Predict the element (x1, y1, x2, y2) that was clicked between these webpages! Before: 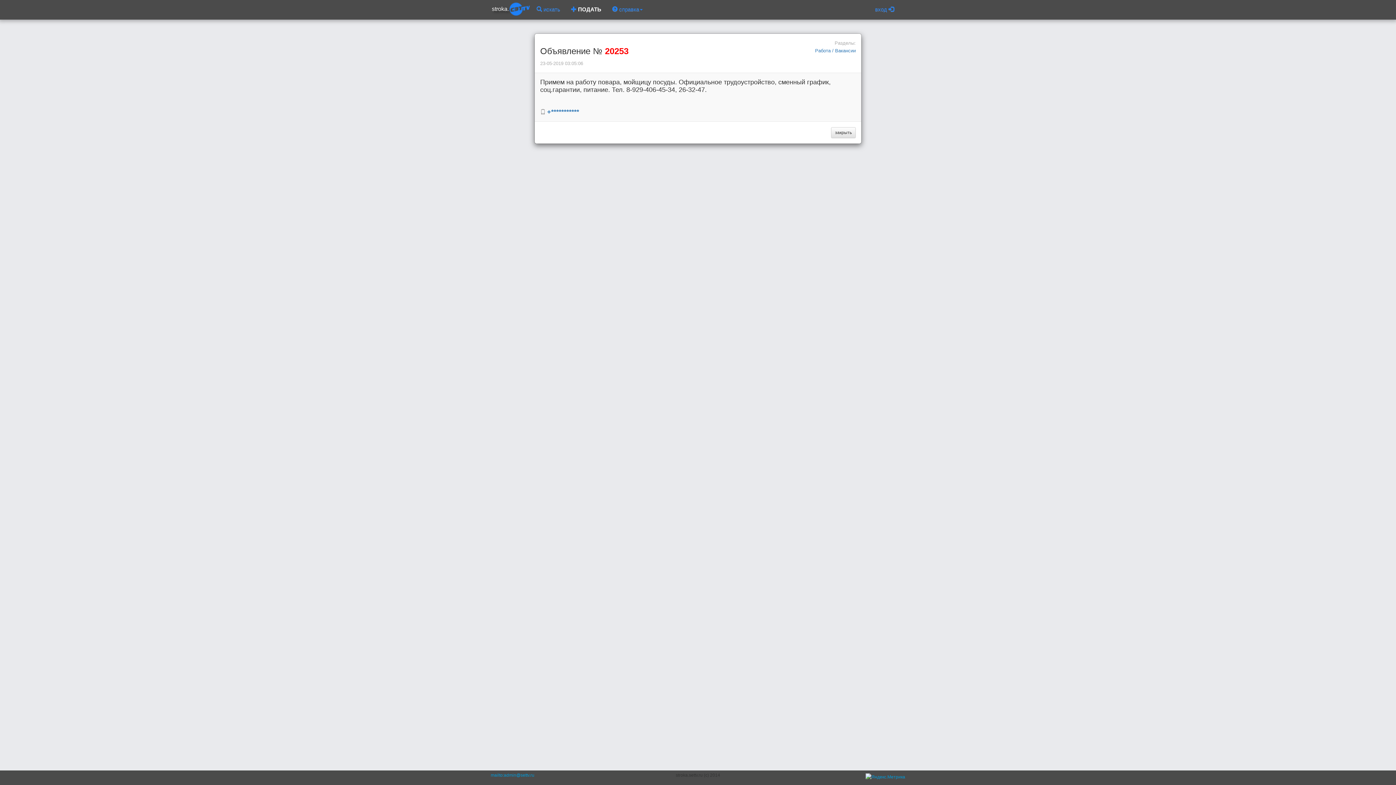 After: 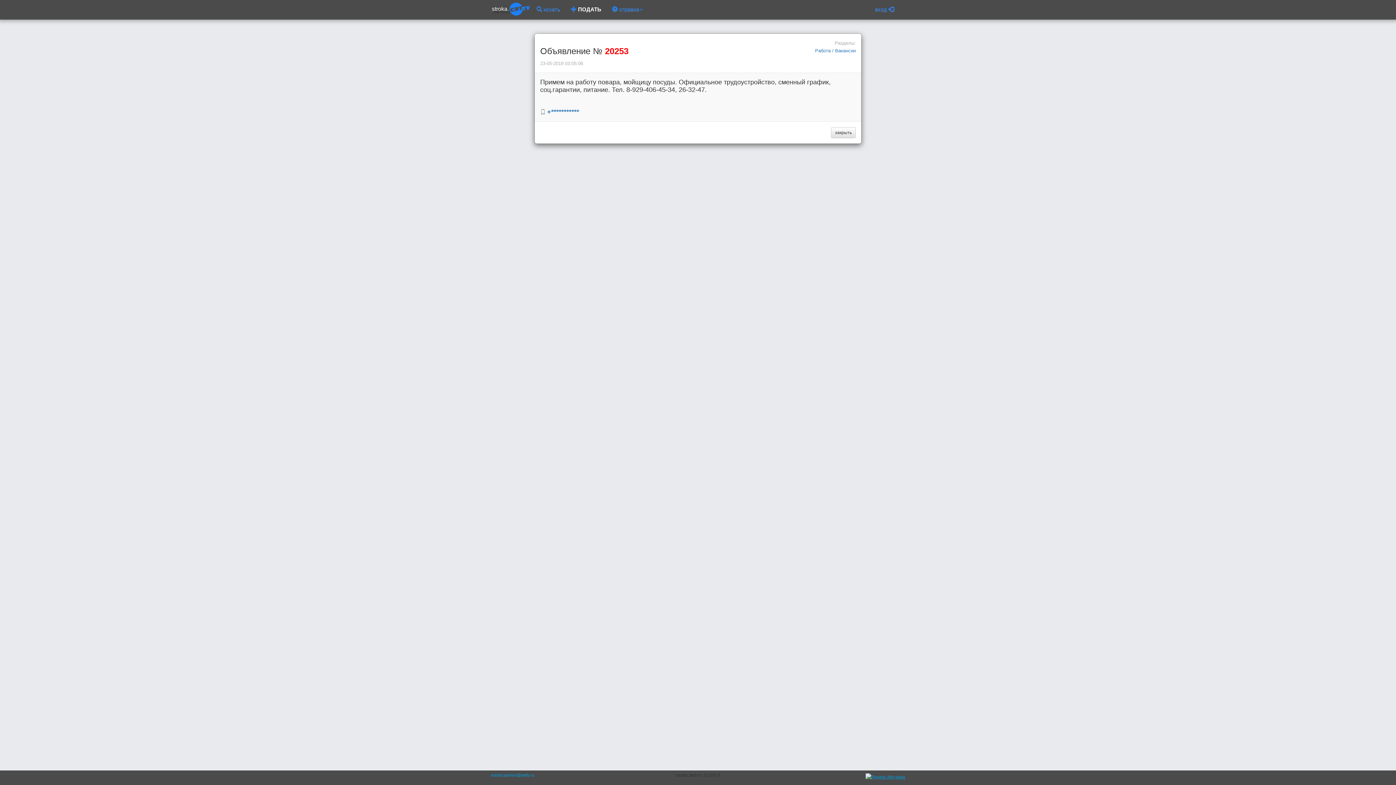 Action: bbox: (865, 774, 905, 779)